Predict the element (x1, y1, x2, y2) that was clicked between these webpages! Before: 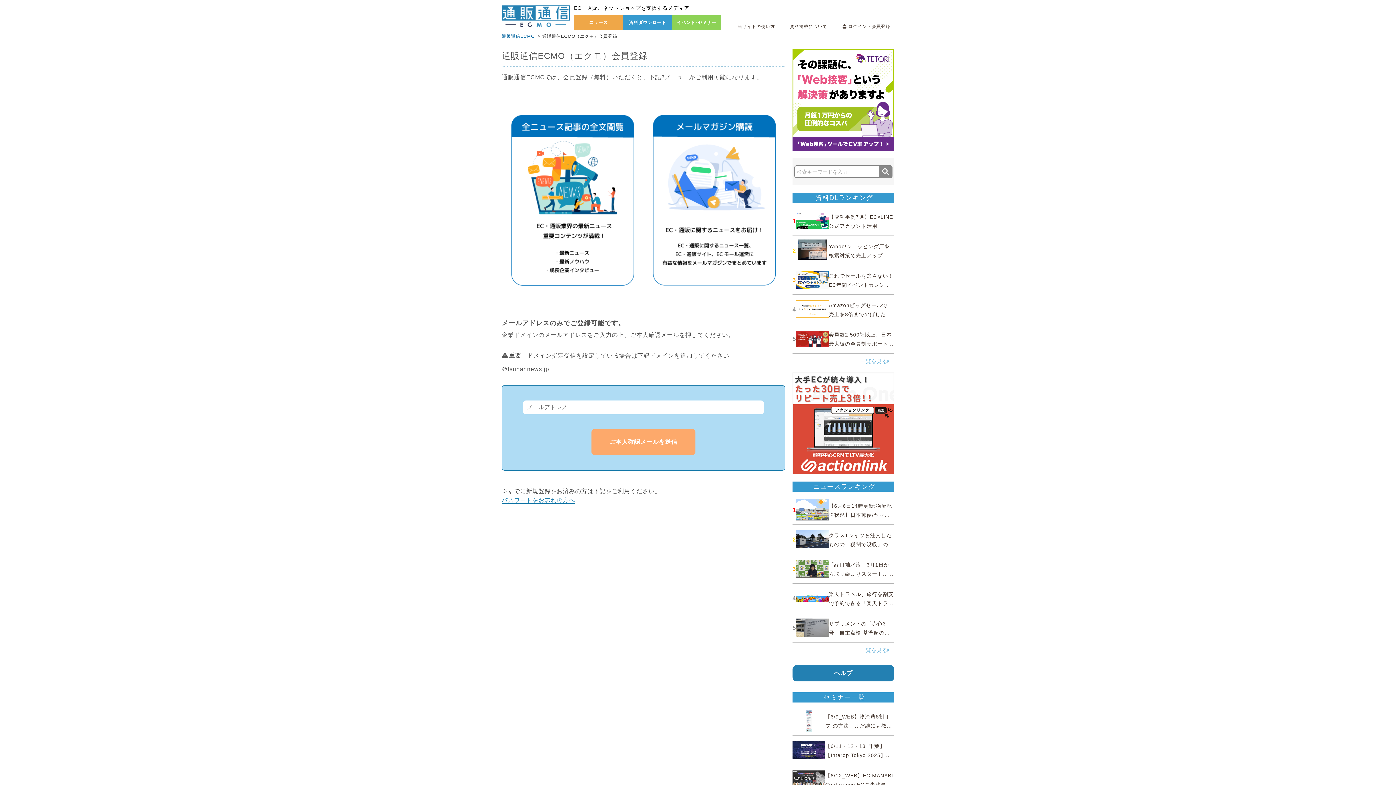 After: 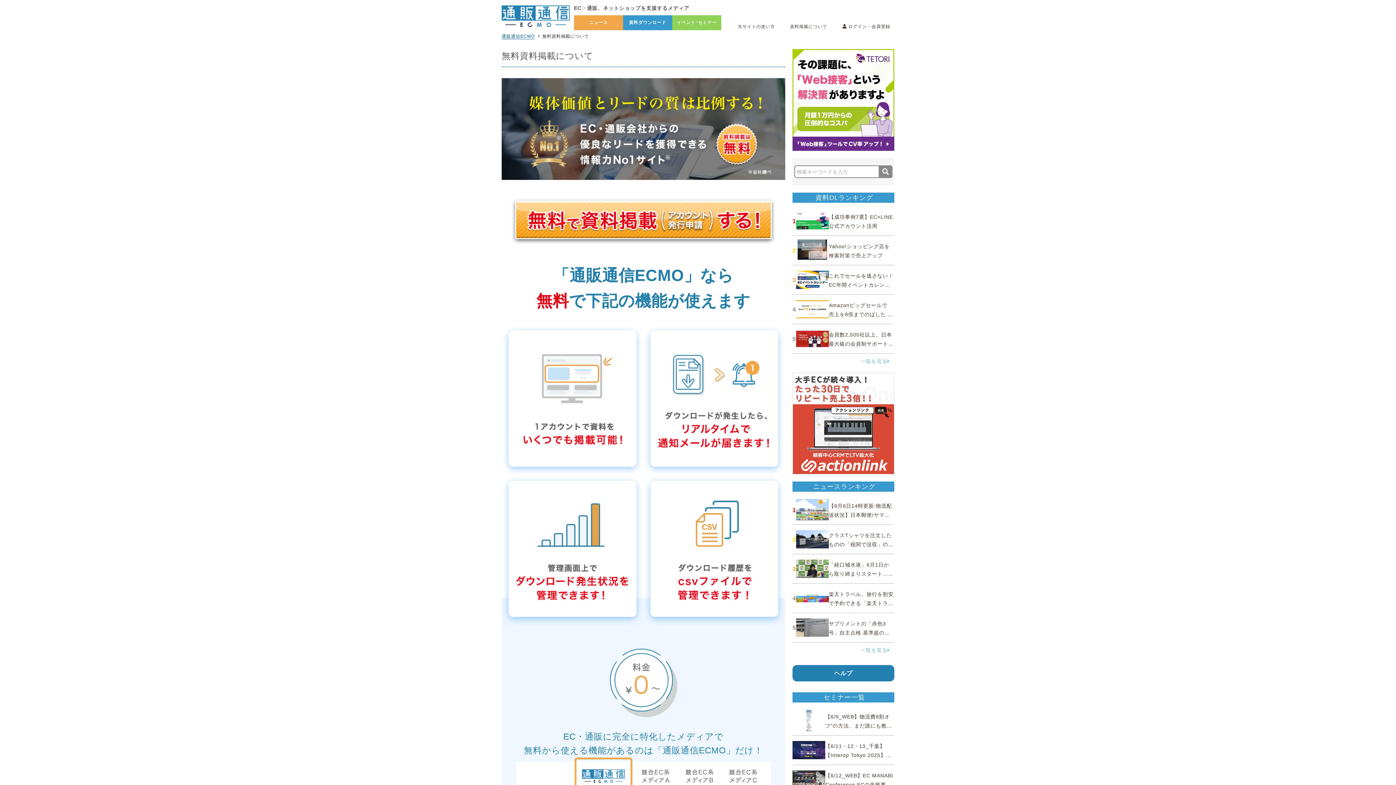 Action: label: 資料掲載について bbox: (790, 23, 827, 29)